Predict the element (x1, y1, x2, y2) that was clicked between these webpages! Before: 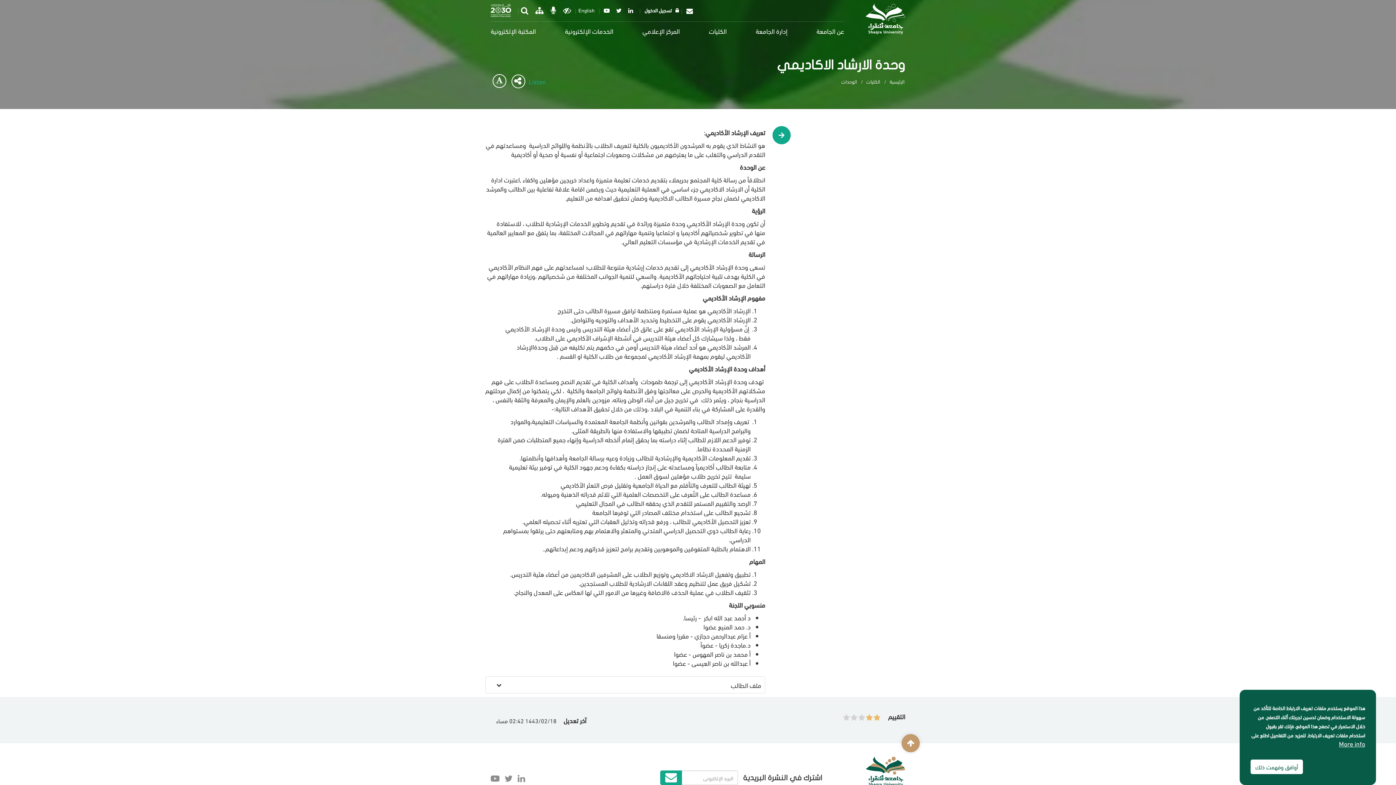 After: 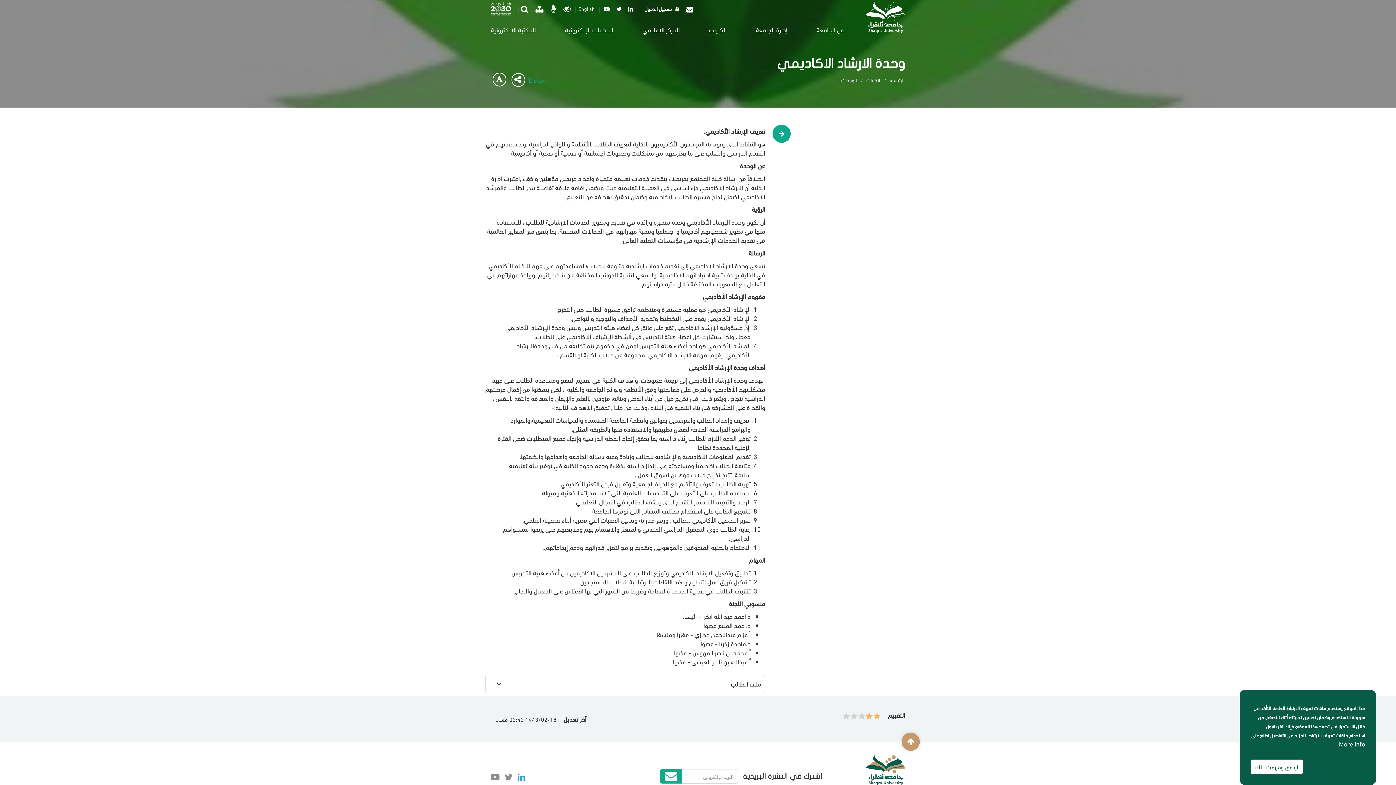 Action: bbox: (517, 770, 529, 786) label: Linkedin